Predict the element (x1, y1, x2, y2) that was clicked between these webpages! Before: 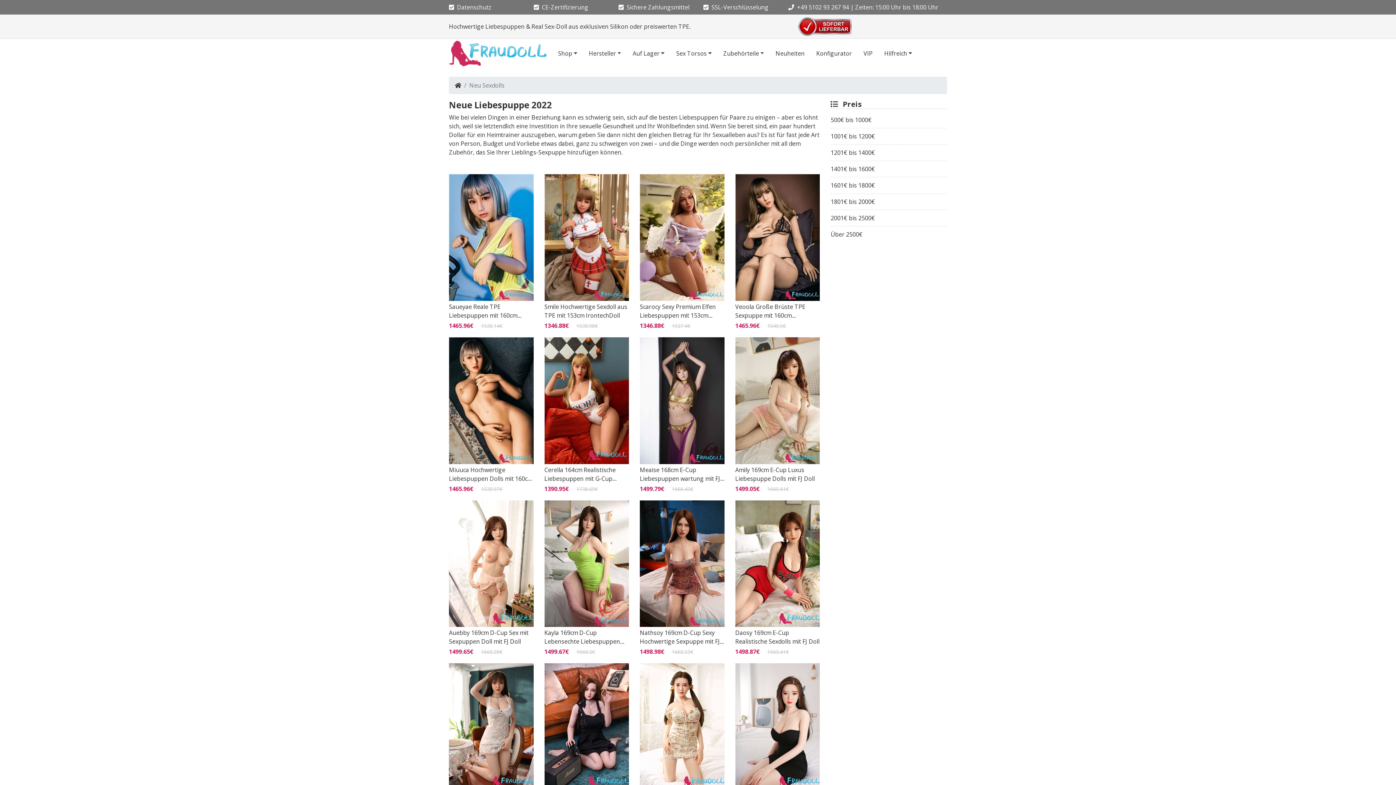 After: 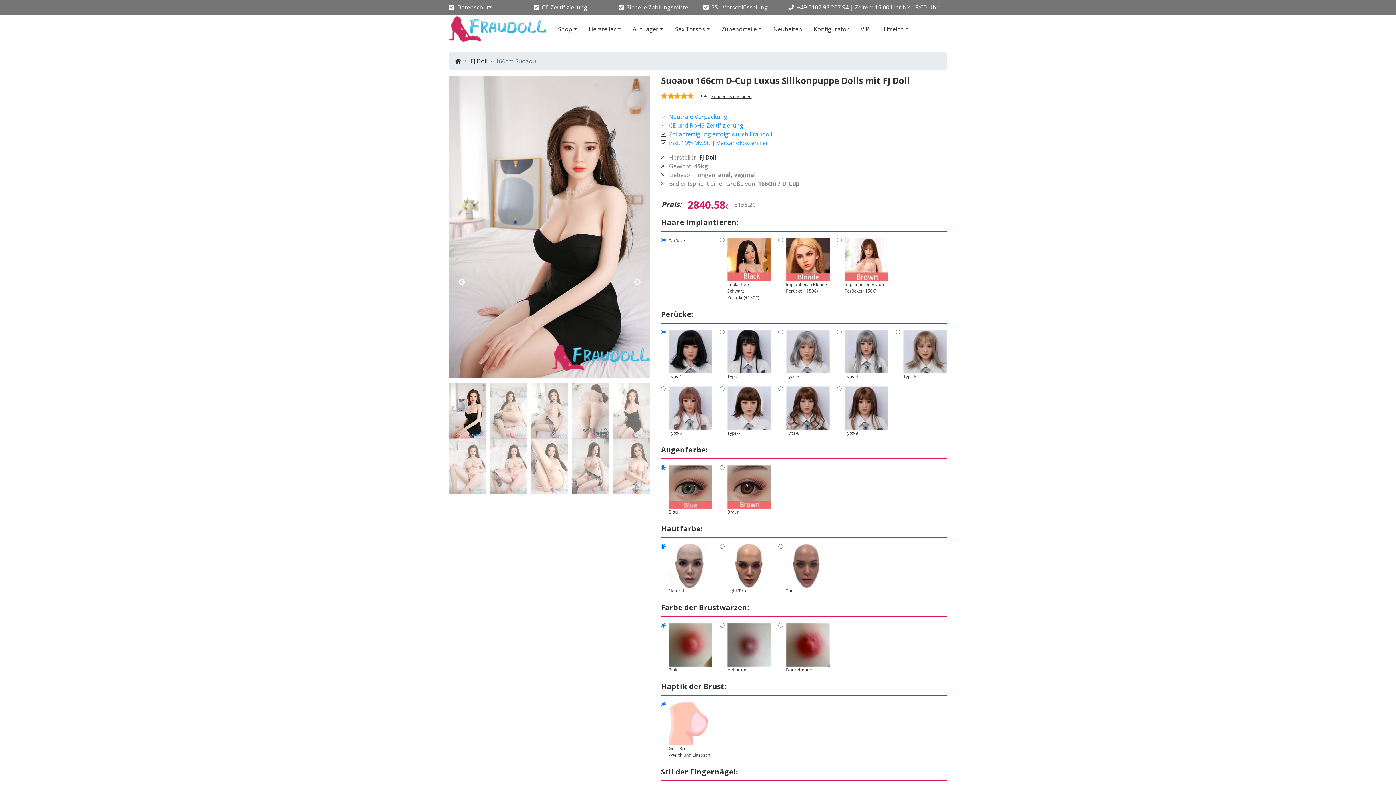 Action: bbox: (735, 663, 820, 790)